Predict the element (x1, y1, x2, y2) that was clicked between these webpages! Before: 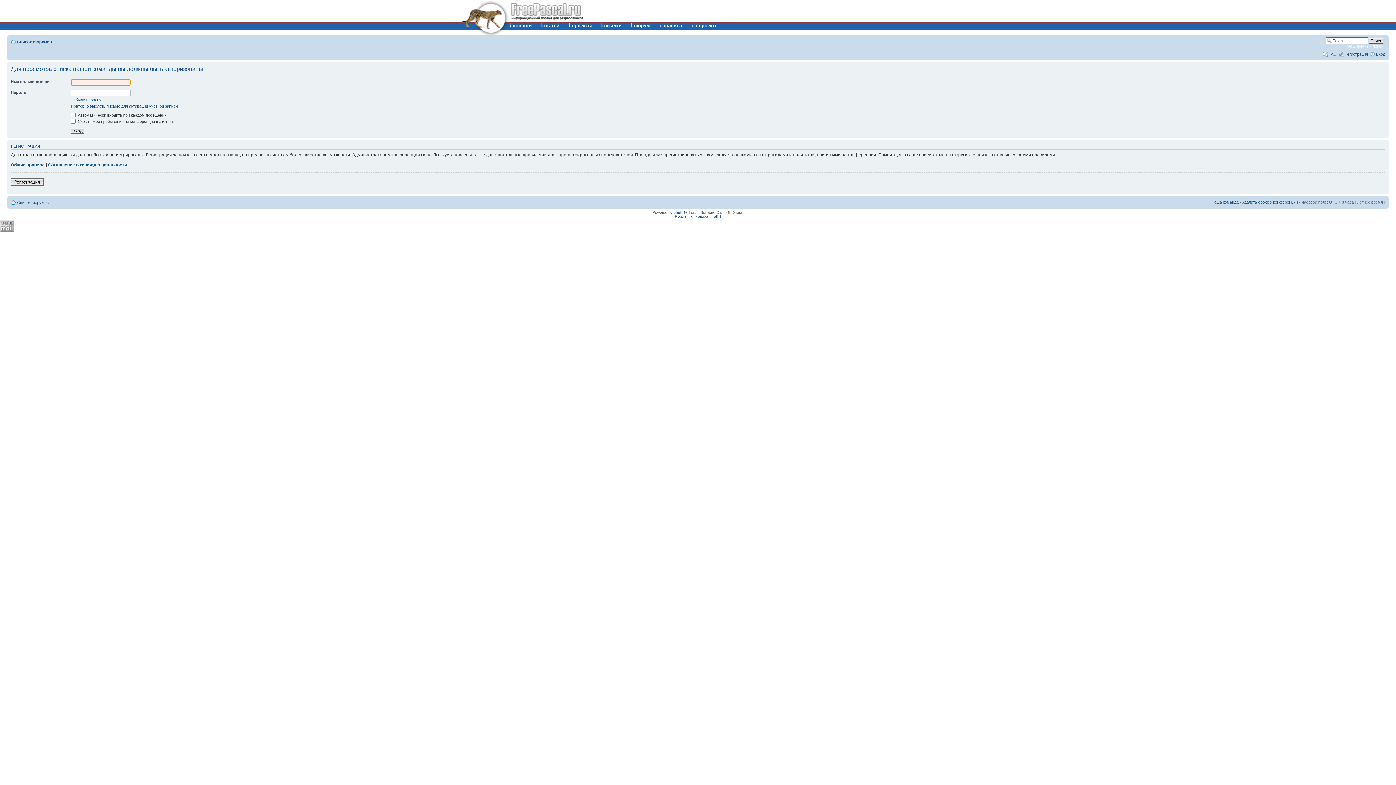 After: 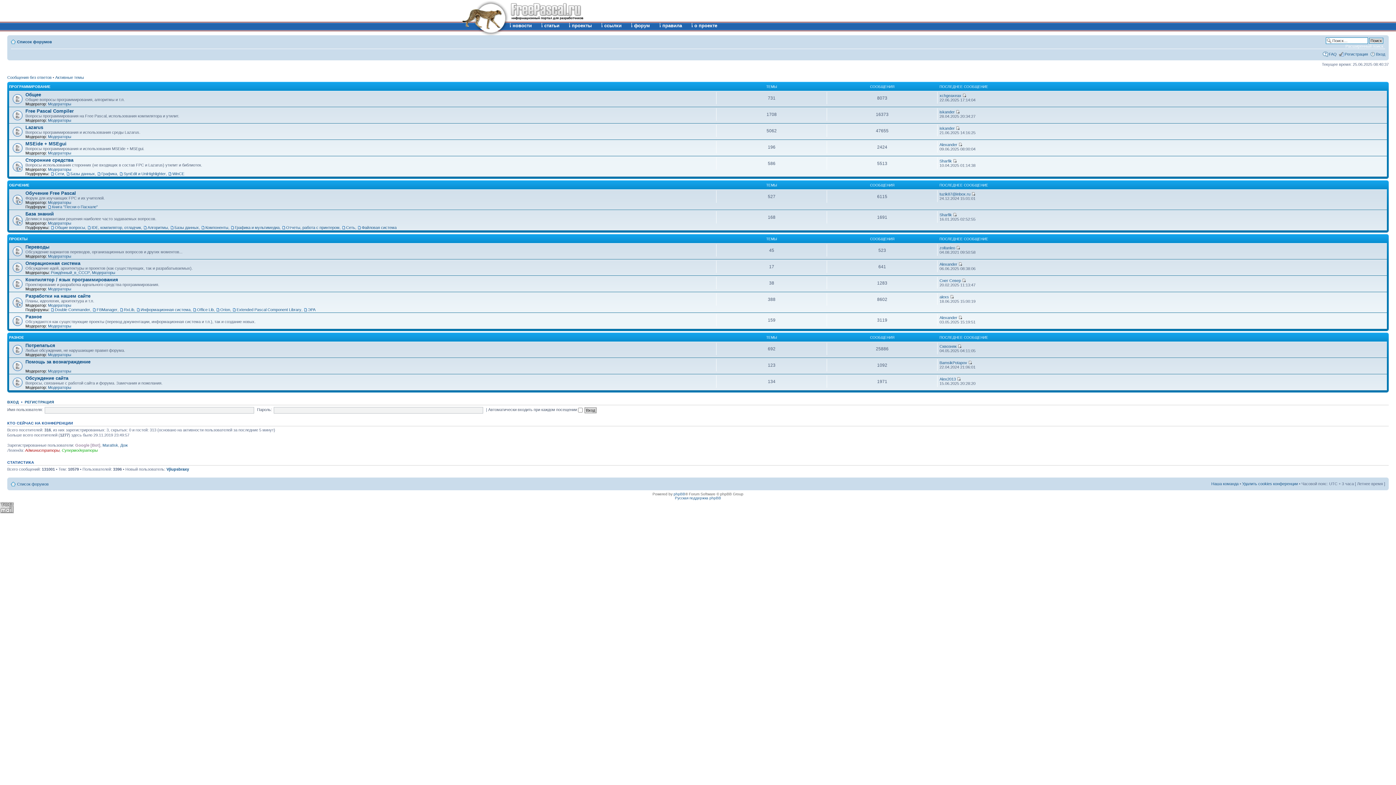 Action: label: Список форумов bbox: (17, 39, 52, 44)